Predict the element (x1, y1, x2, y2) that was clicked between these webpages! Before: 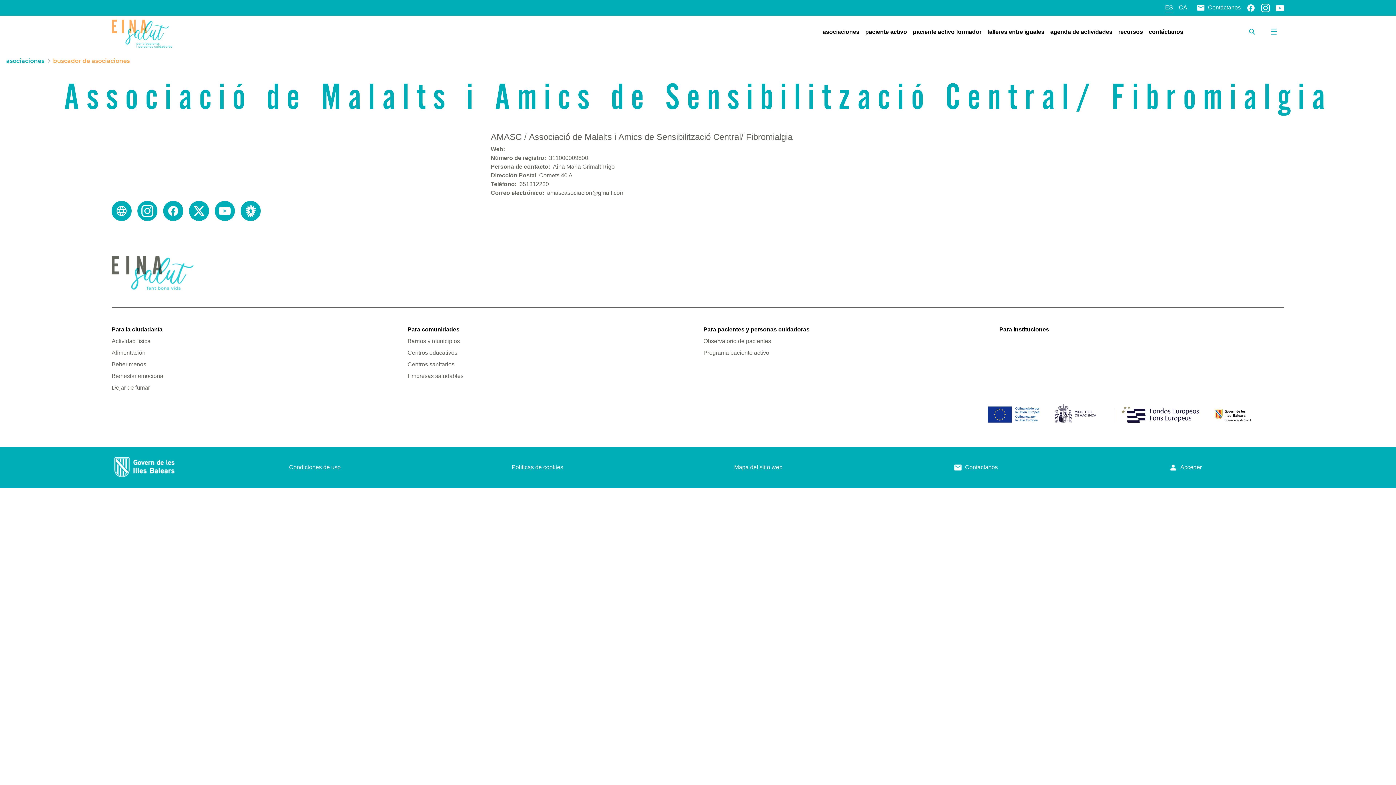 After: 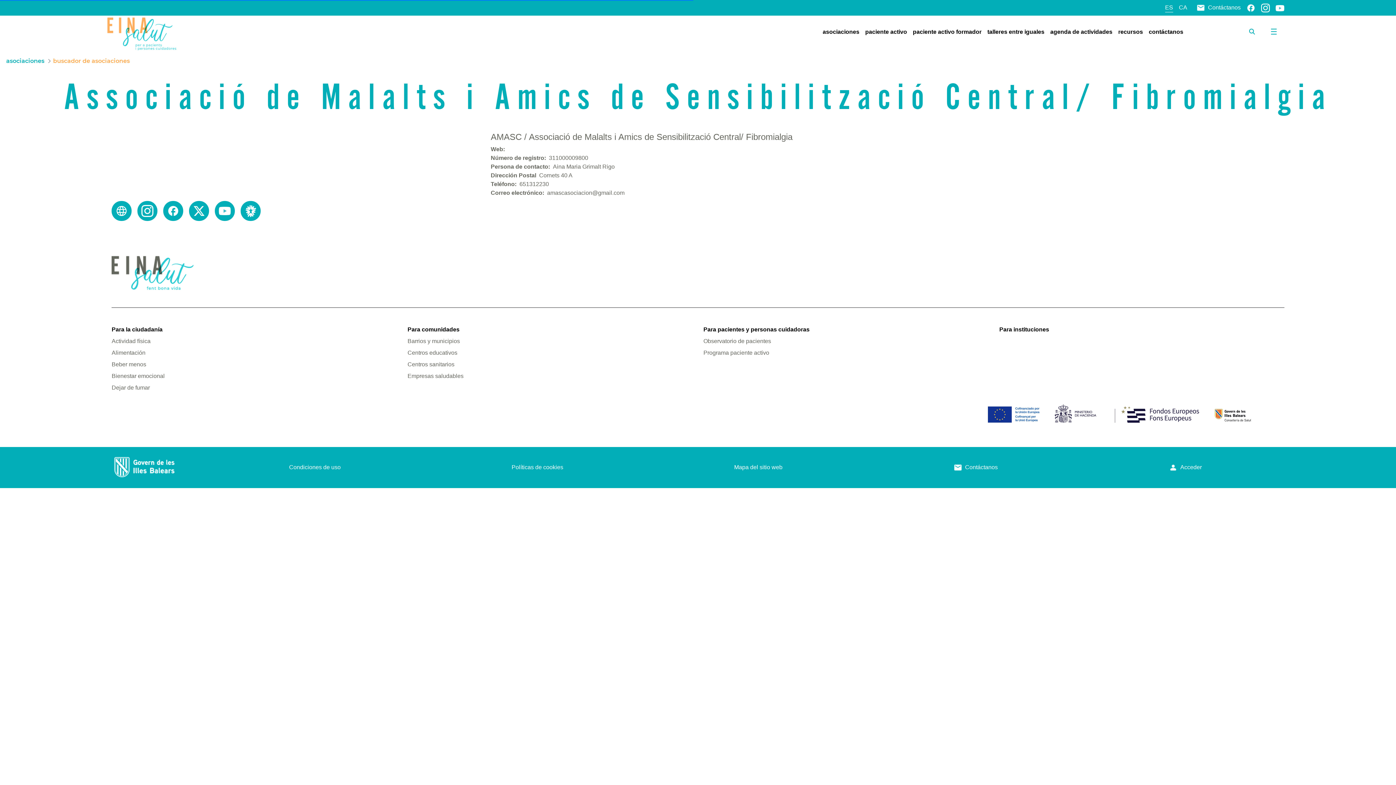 Action: bbox: (111, 19, 307, 48)